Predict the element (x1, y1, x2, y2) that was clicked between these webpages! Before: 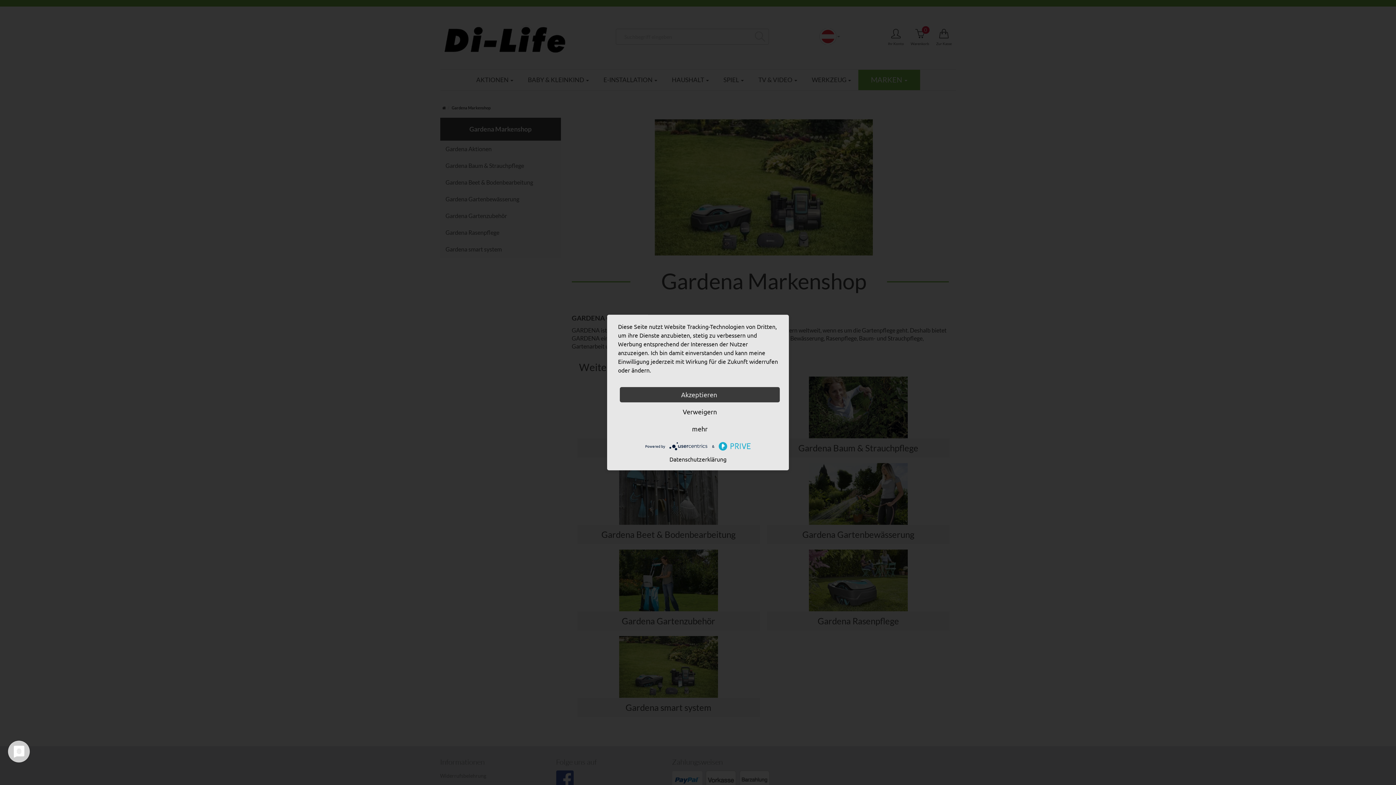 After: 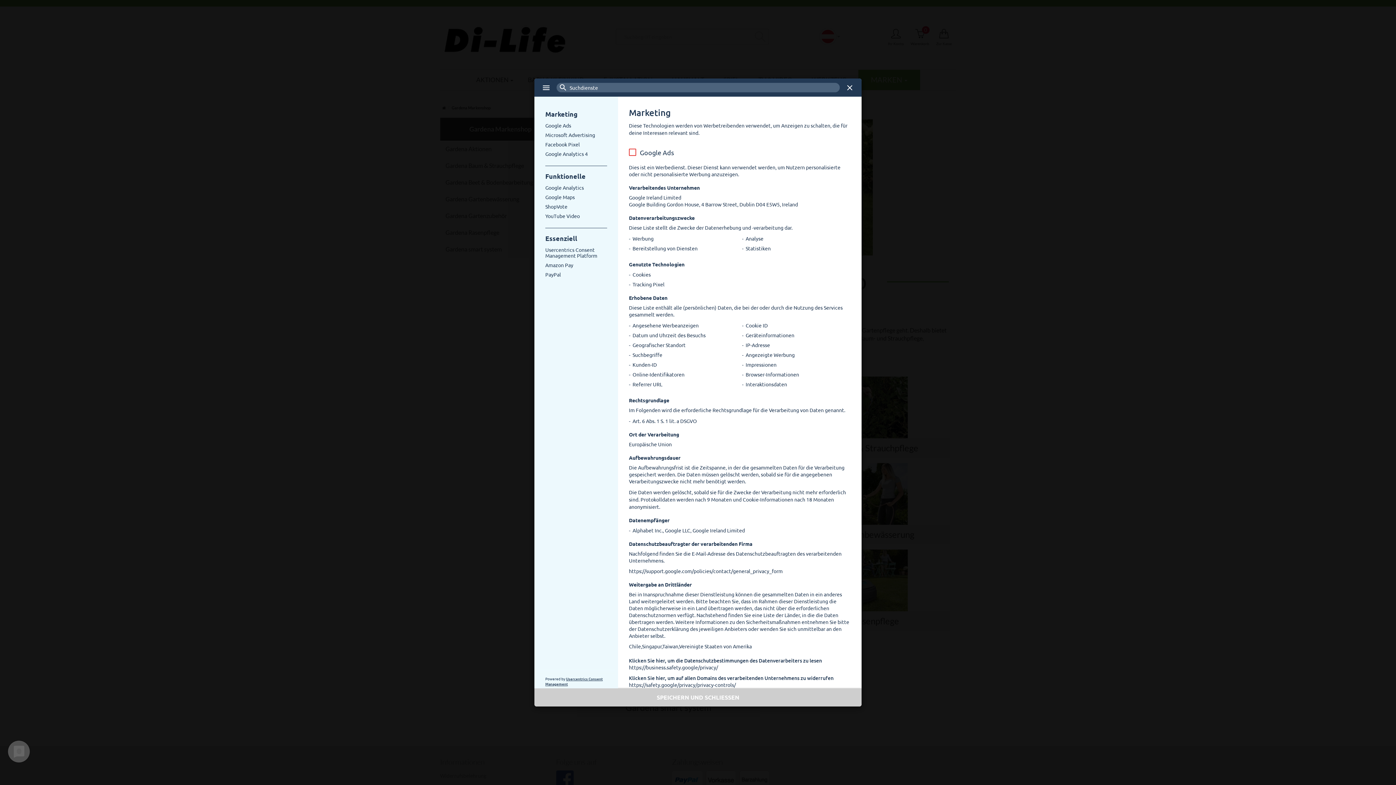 Action: bbox: (620, 421, 780, 436) label: mehr